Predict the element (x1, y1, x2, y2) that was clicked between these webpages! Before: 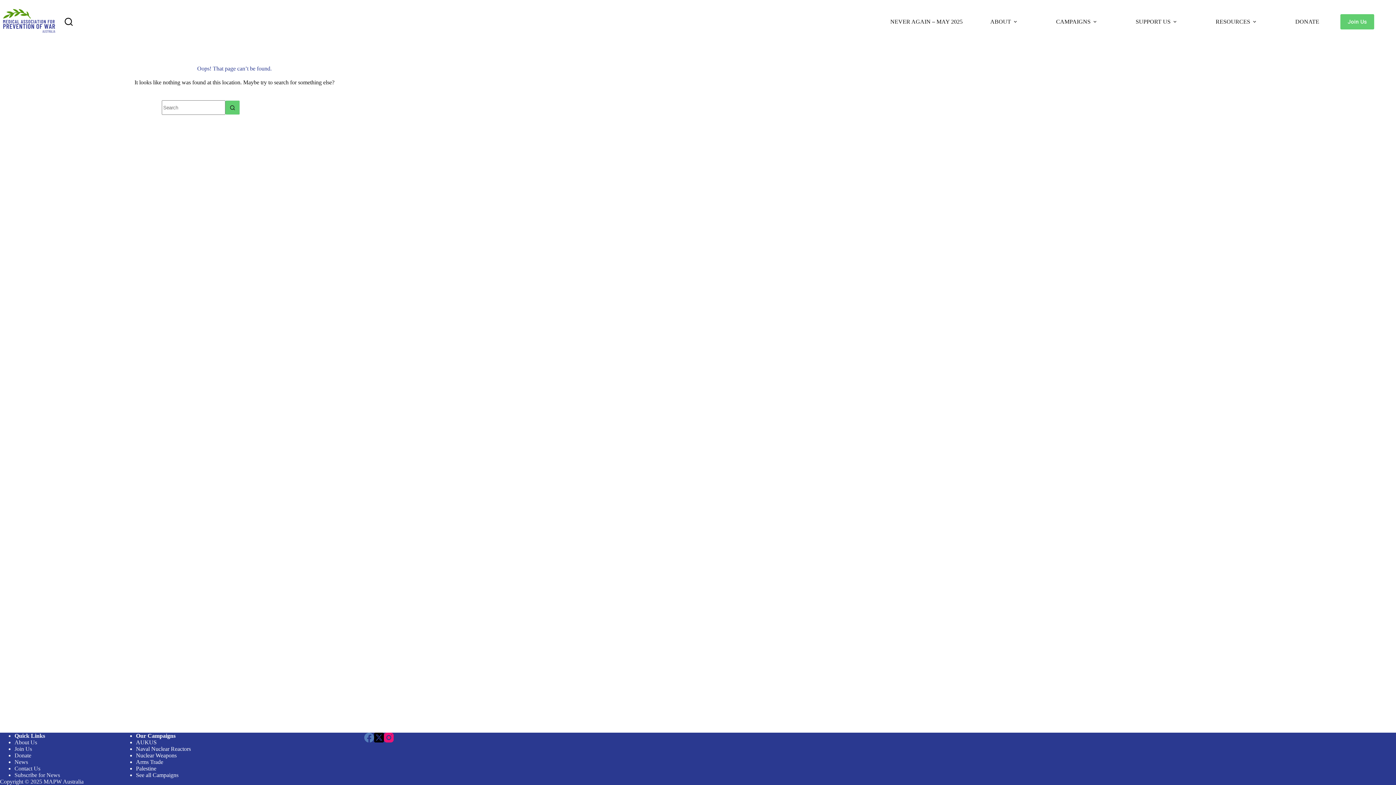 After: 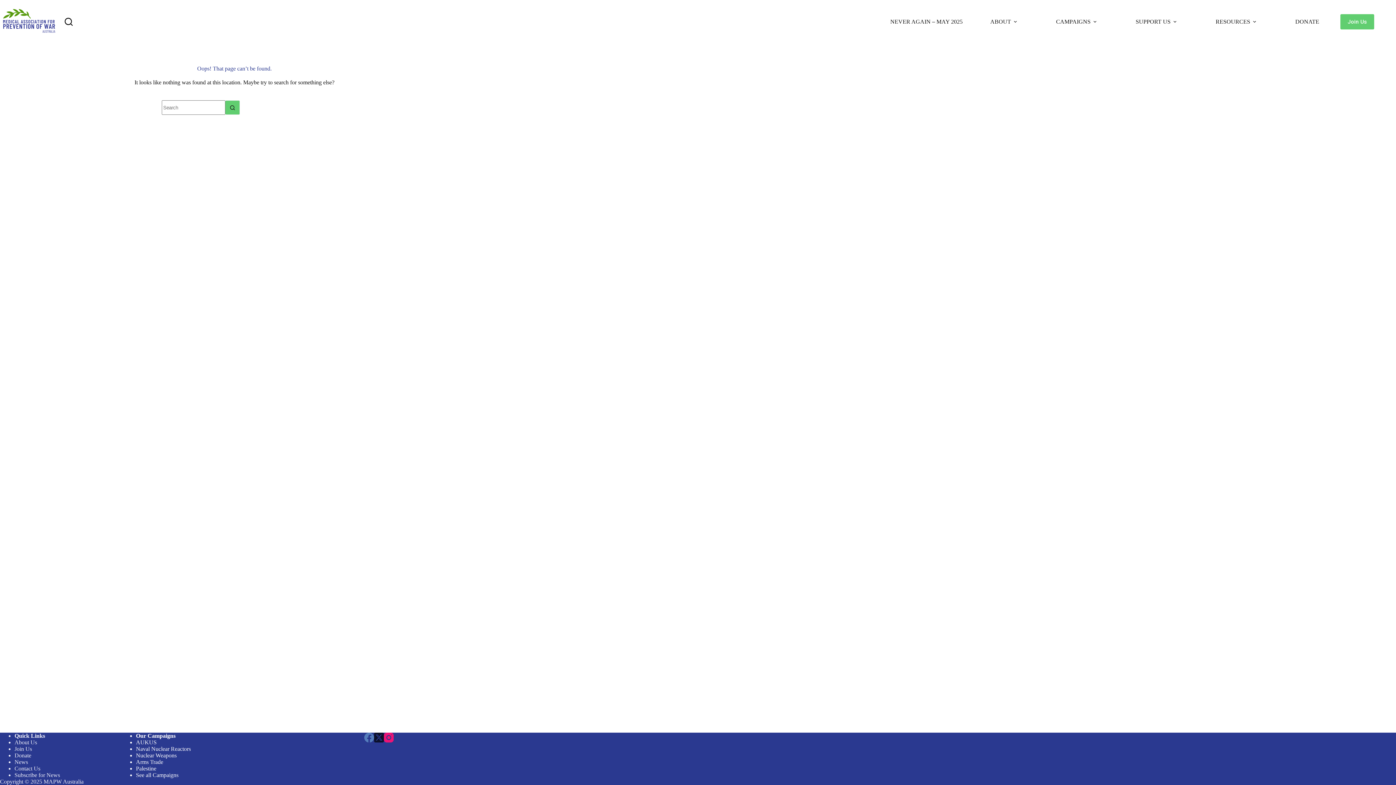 Action: bbox: (374, 733, 384, 742) label: X (Twitter)